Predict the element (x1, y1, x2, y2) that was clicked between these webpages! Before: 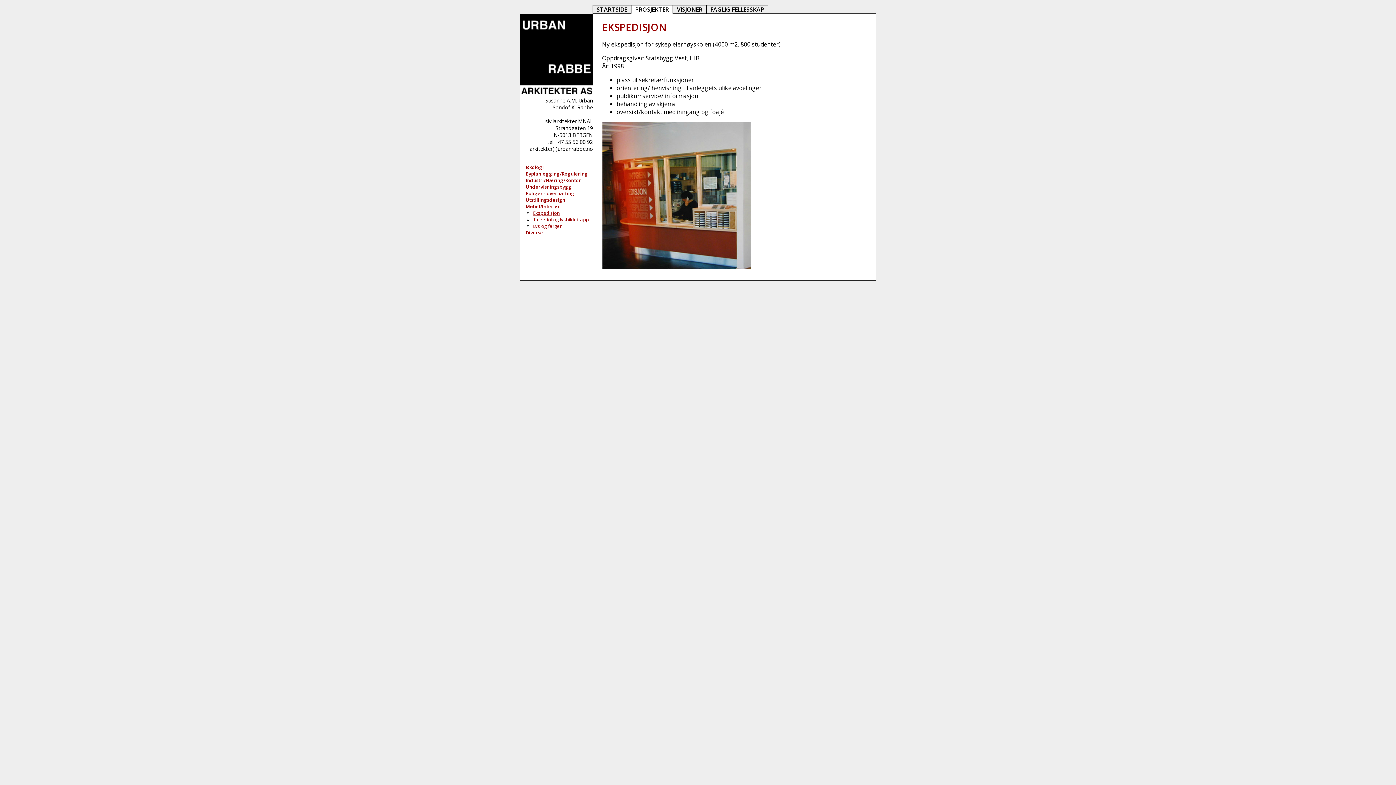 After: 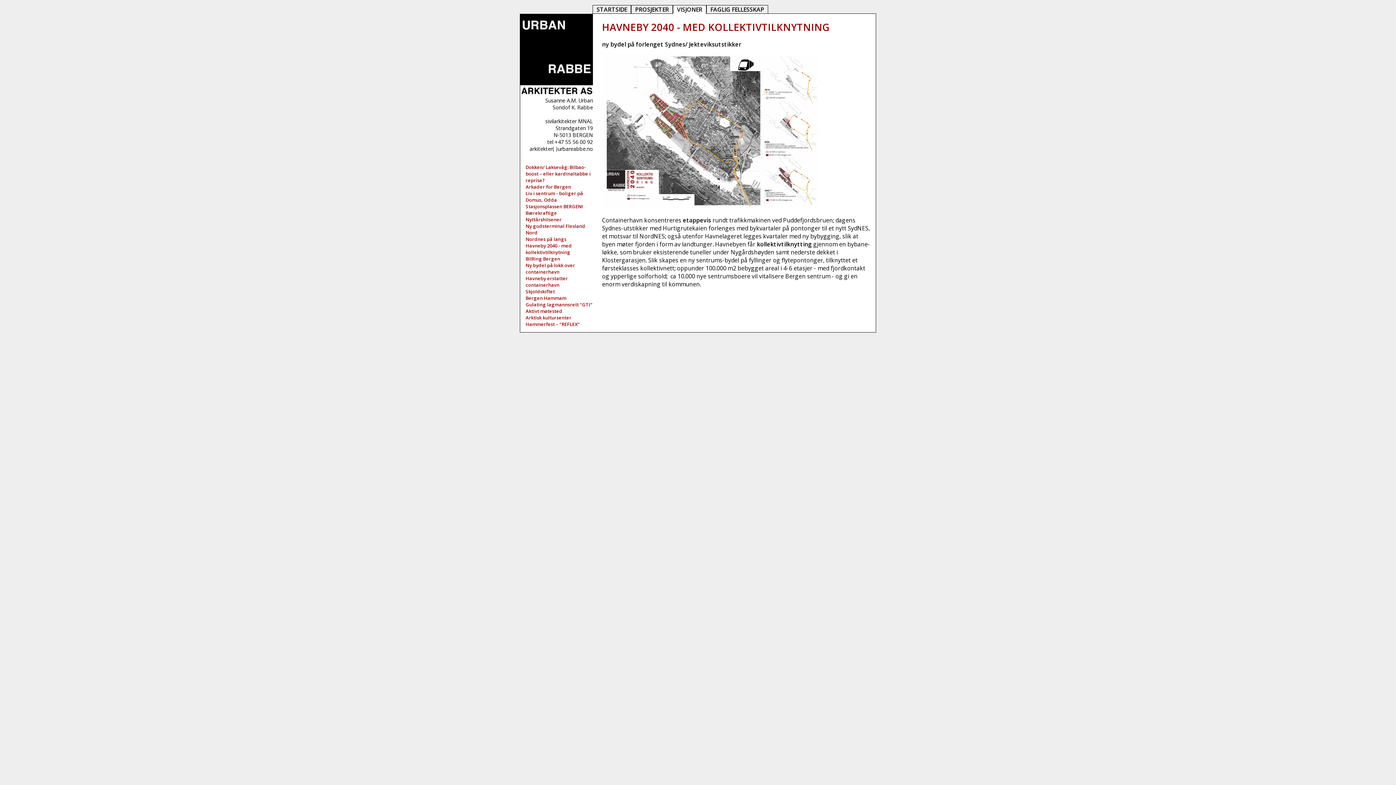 Action: label: VISJONER bbox: (673, 5, 706, 13)